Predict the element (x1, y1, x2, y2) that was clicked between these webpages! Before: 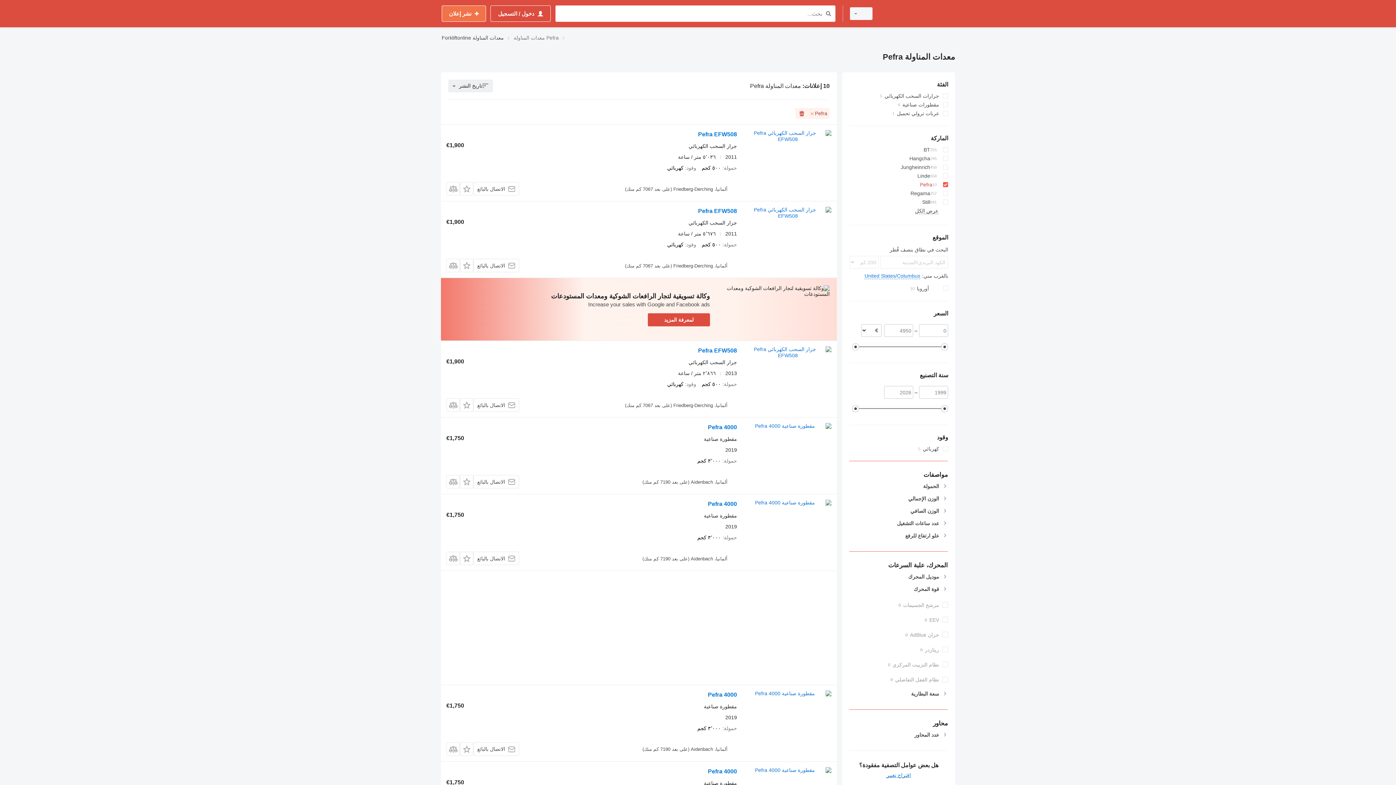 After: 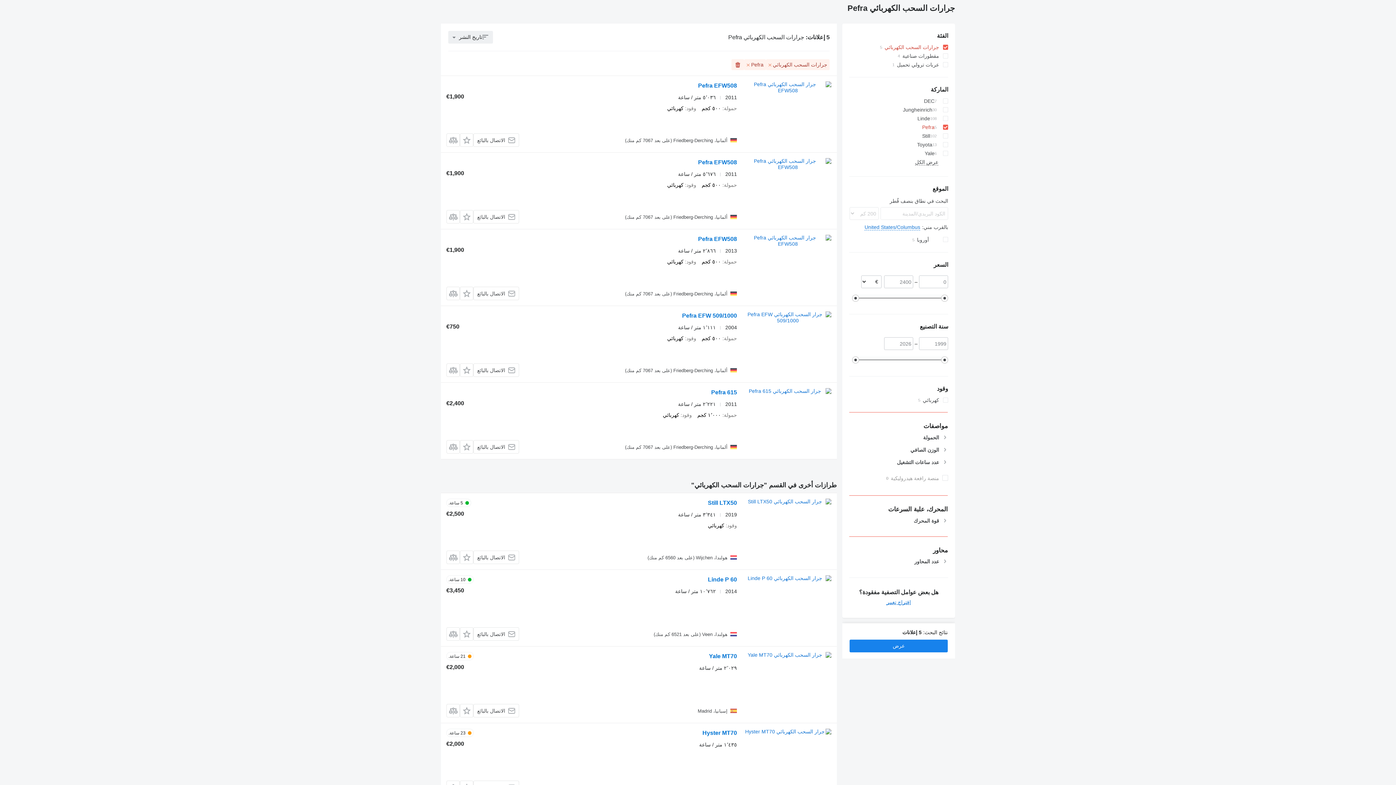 Action: label: جرارات السحب الكهربائي bbox: (849, 91, 948, 100)